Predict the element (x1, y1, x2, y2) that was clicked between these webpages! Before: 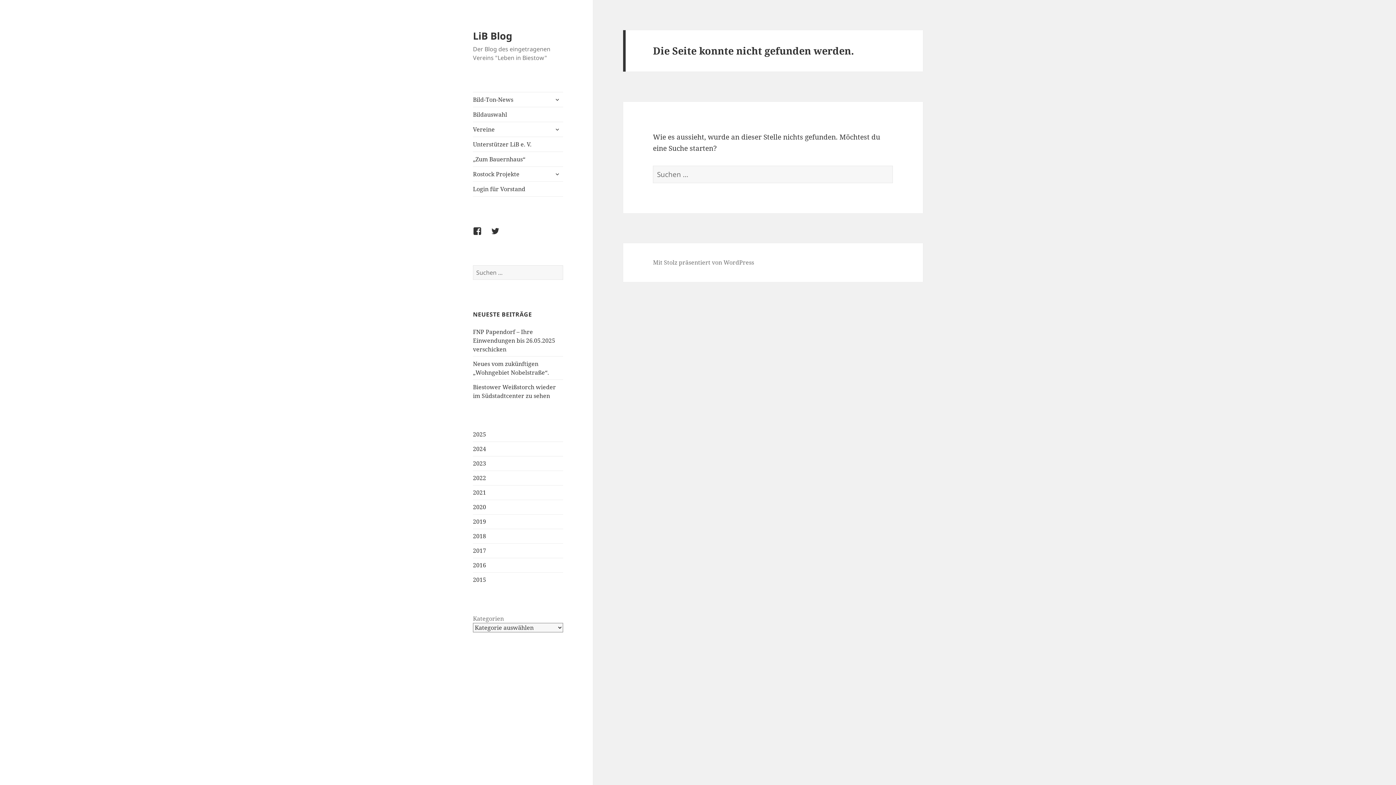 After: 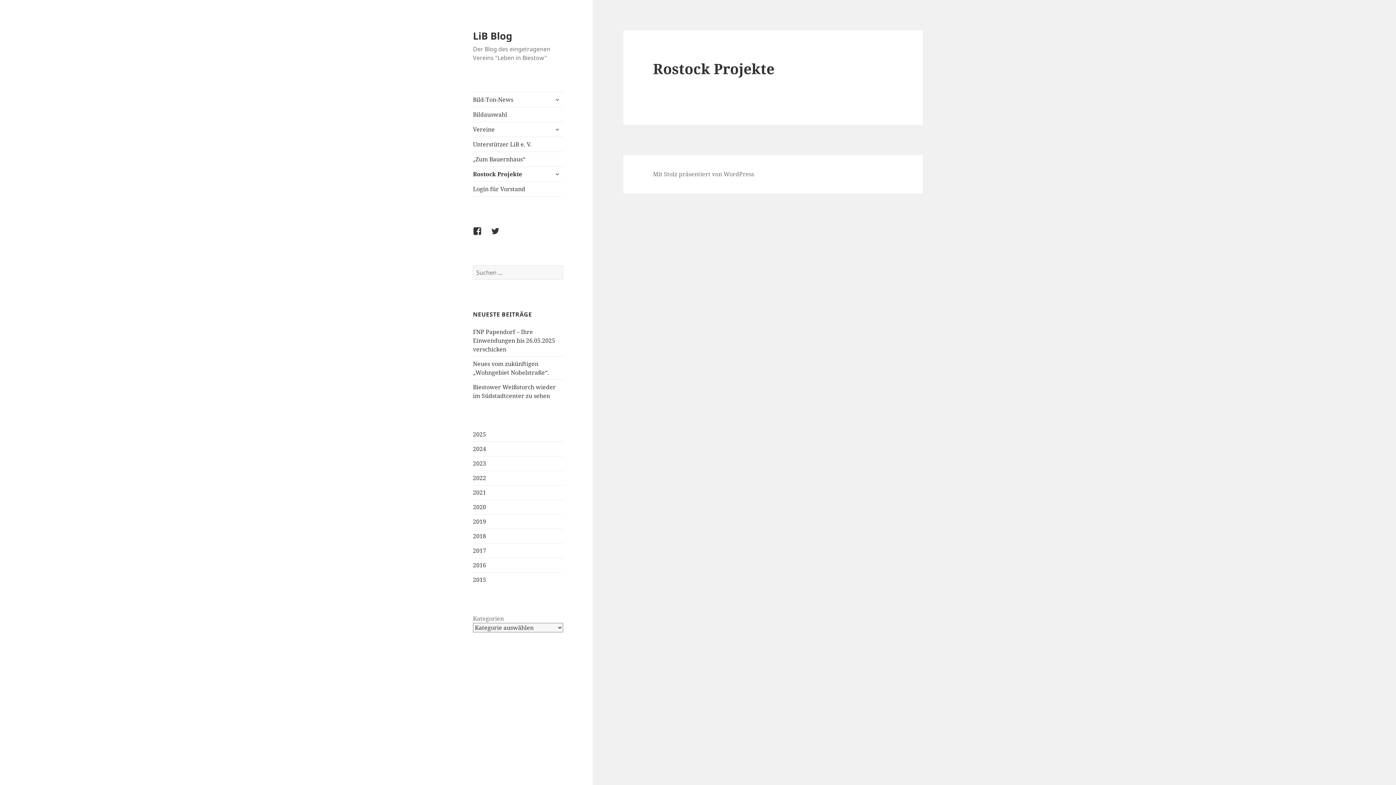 Action: label: Rostock Projekte bbox: (473, 166, 563, 181)